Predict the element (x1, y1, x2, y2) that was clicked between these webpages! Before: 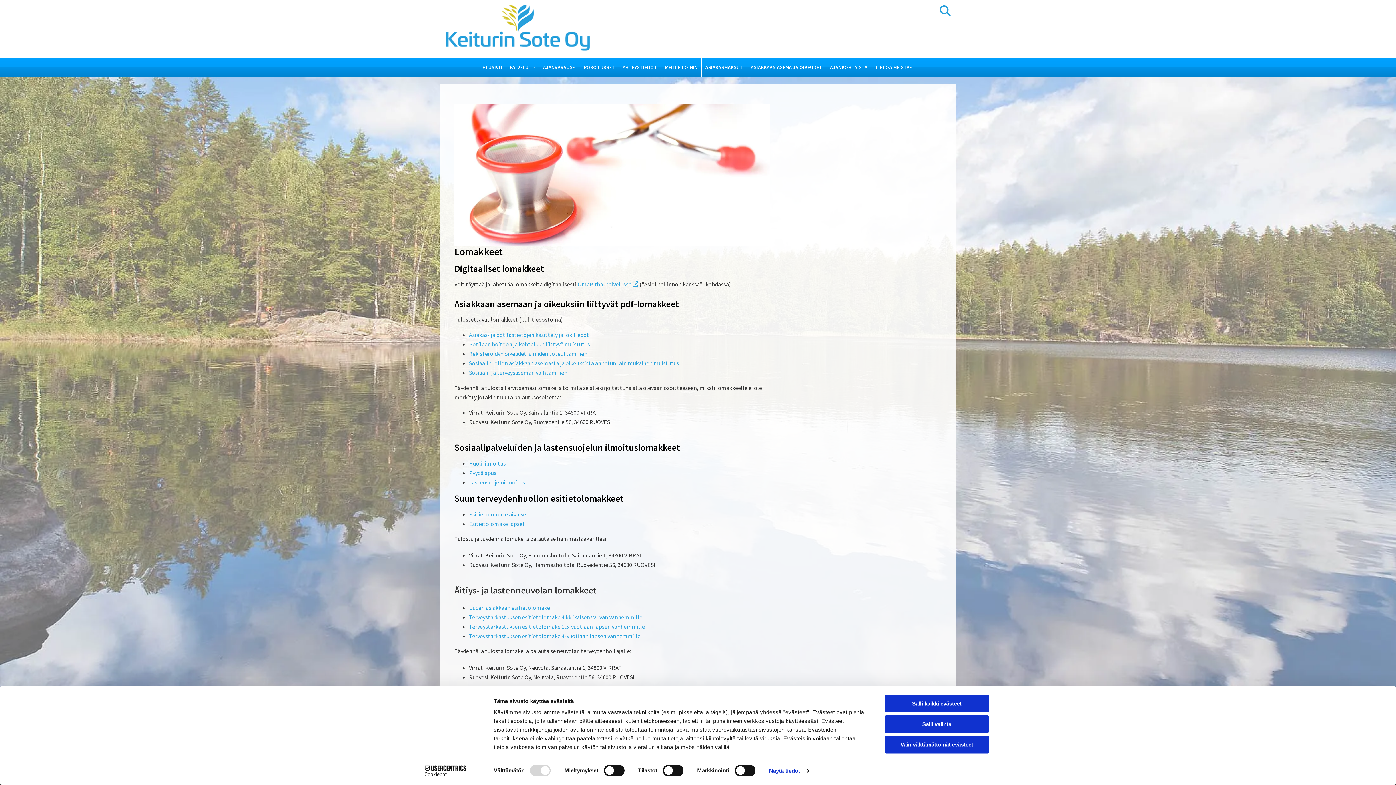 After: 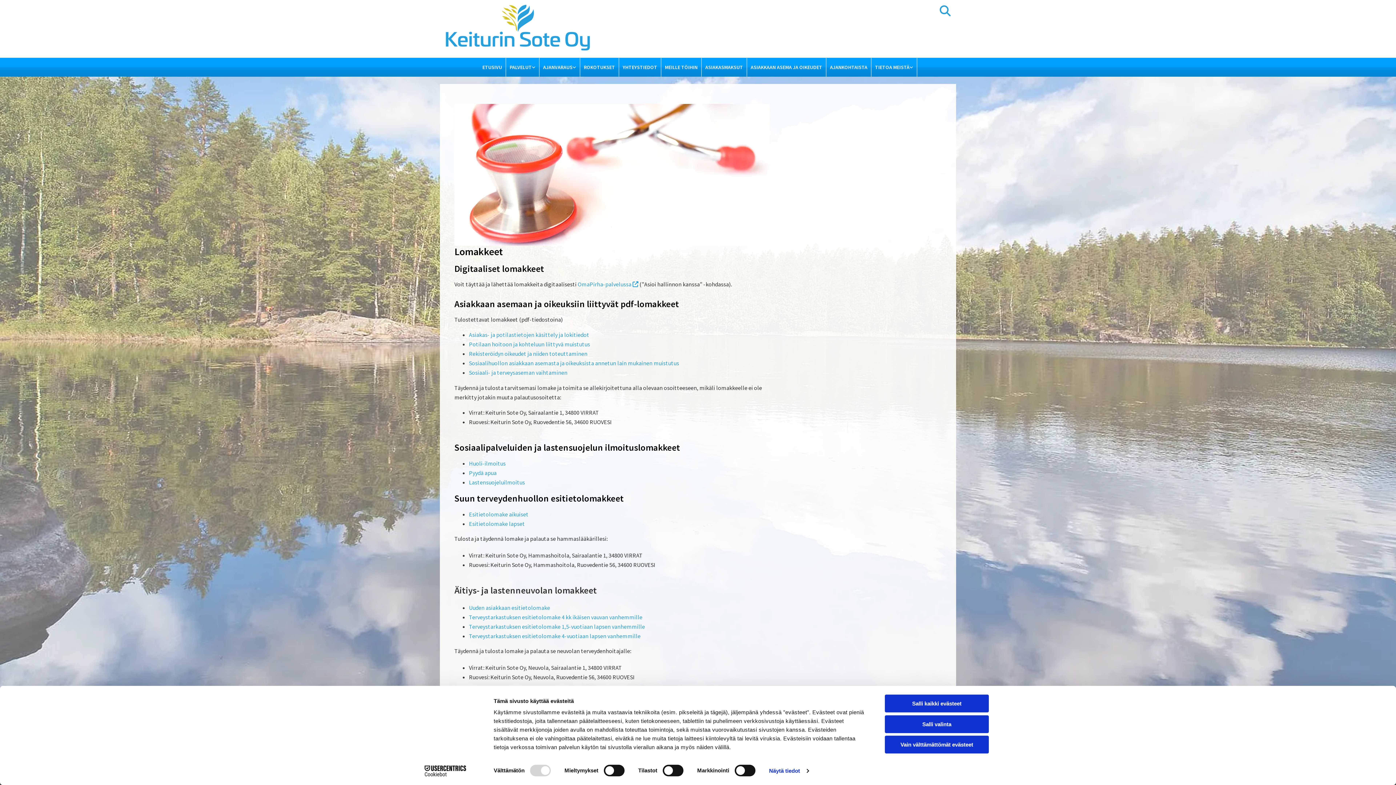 Action: bbox: (469, 331, 589, 338) label: Asiakas- ja potilastietojen käsittely ja lokitiedot